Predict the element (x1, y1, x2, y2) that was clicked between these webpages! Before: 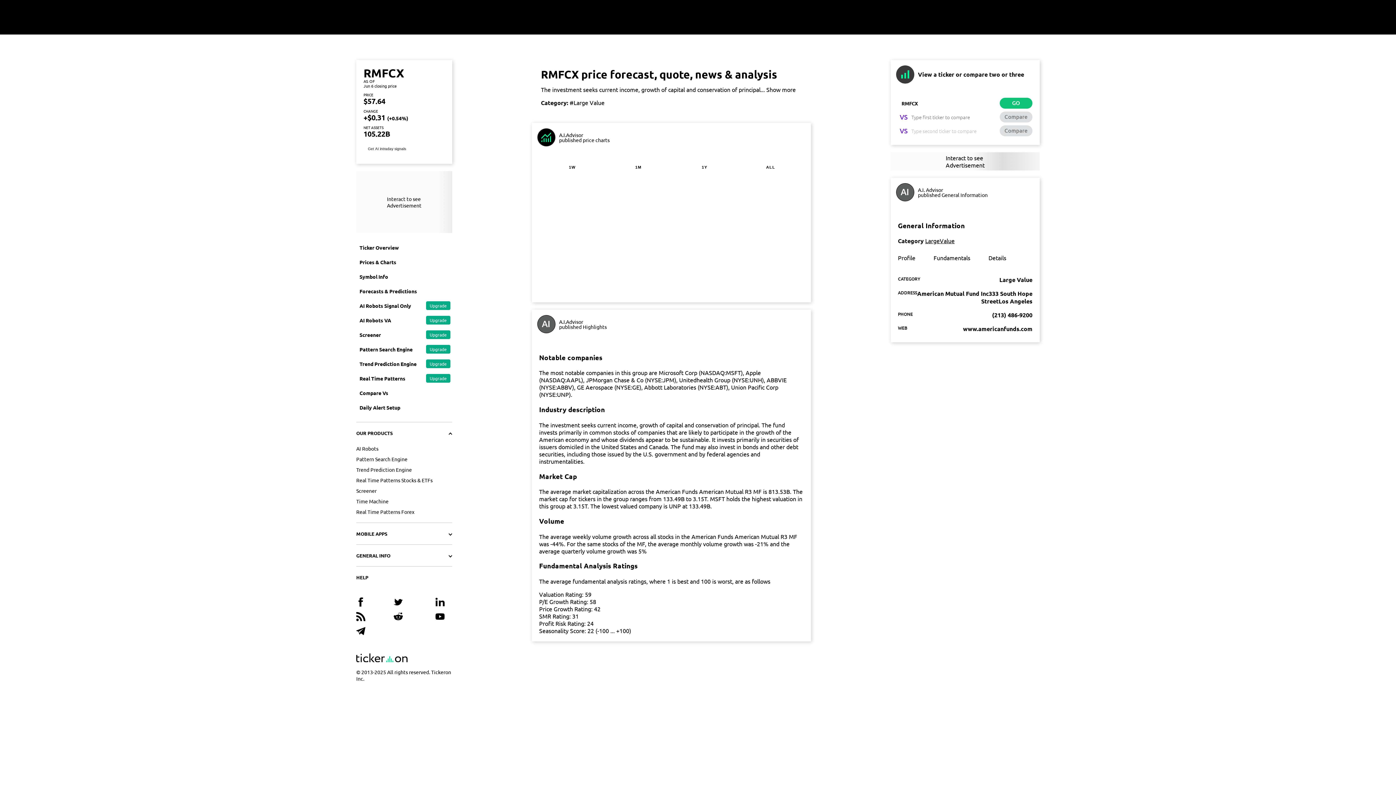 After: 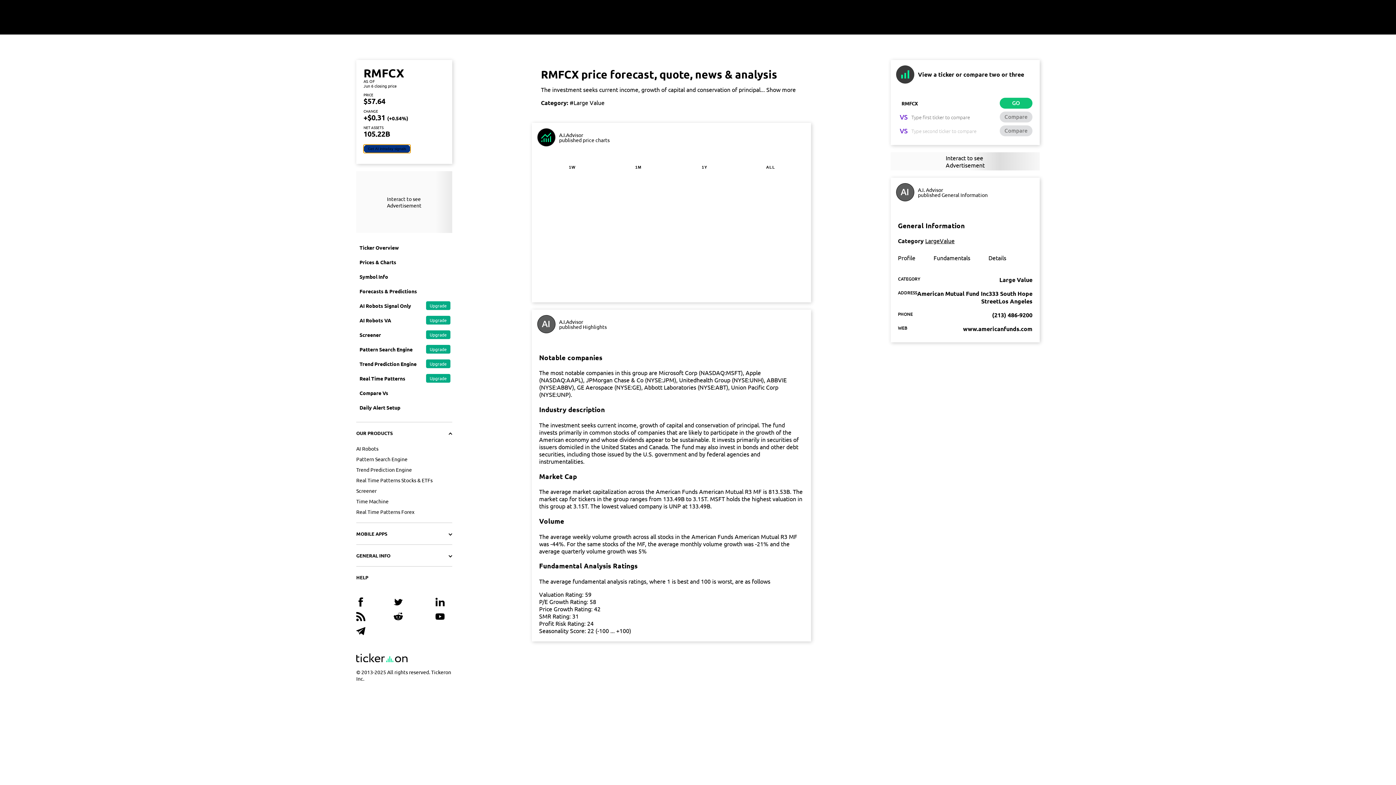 Action: bbox: (363, 144, 410, 153) label: Get AI intraday signals